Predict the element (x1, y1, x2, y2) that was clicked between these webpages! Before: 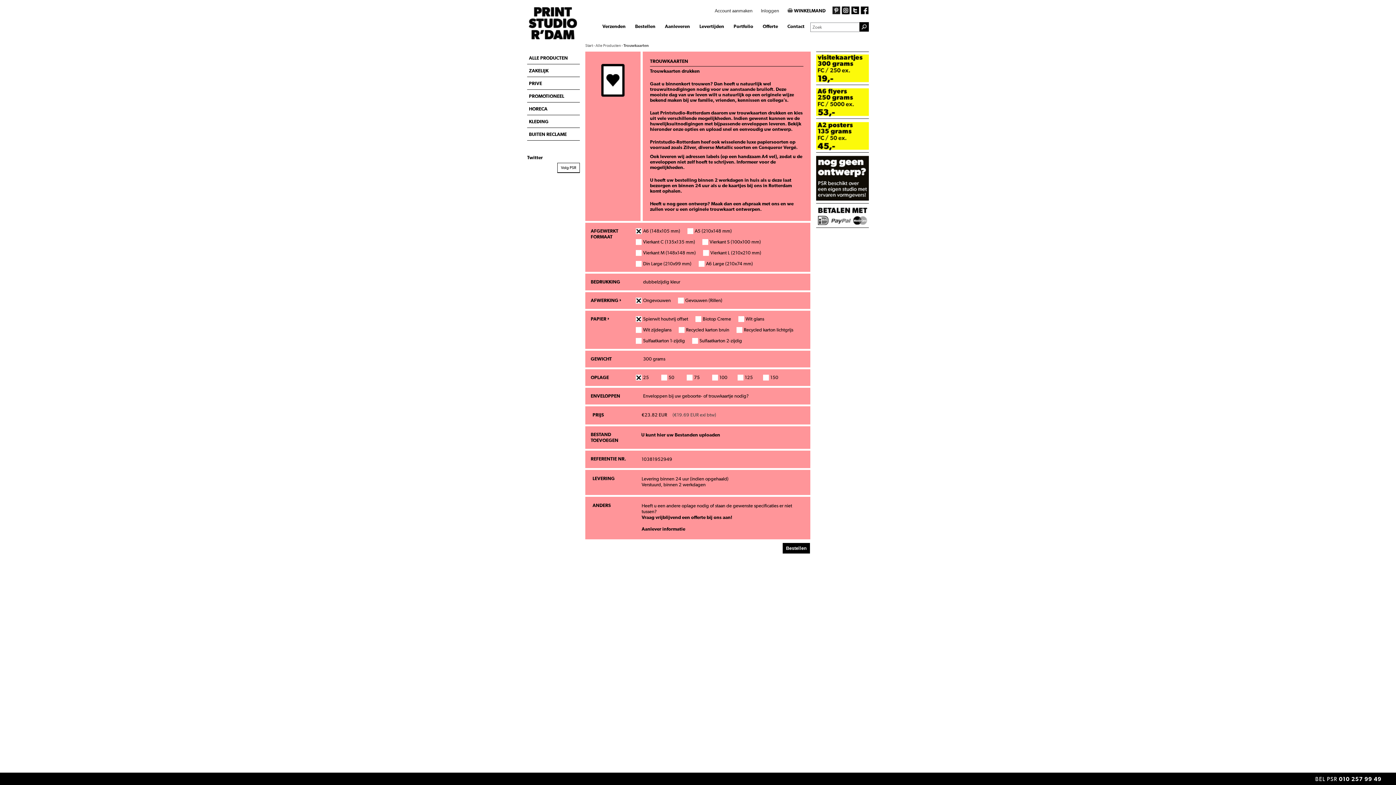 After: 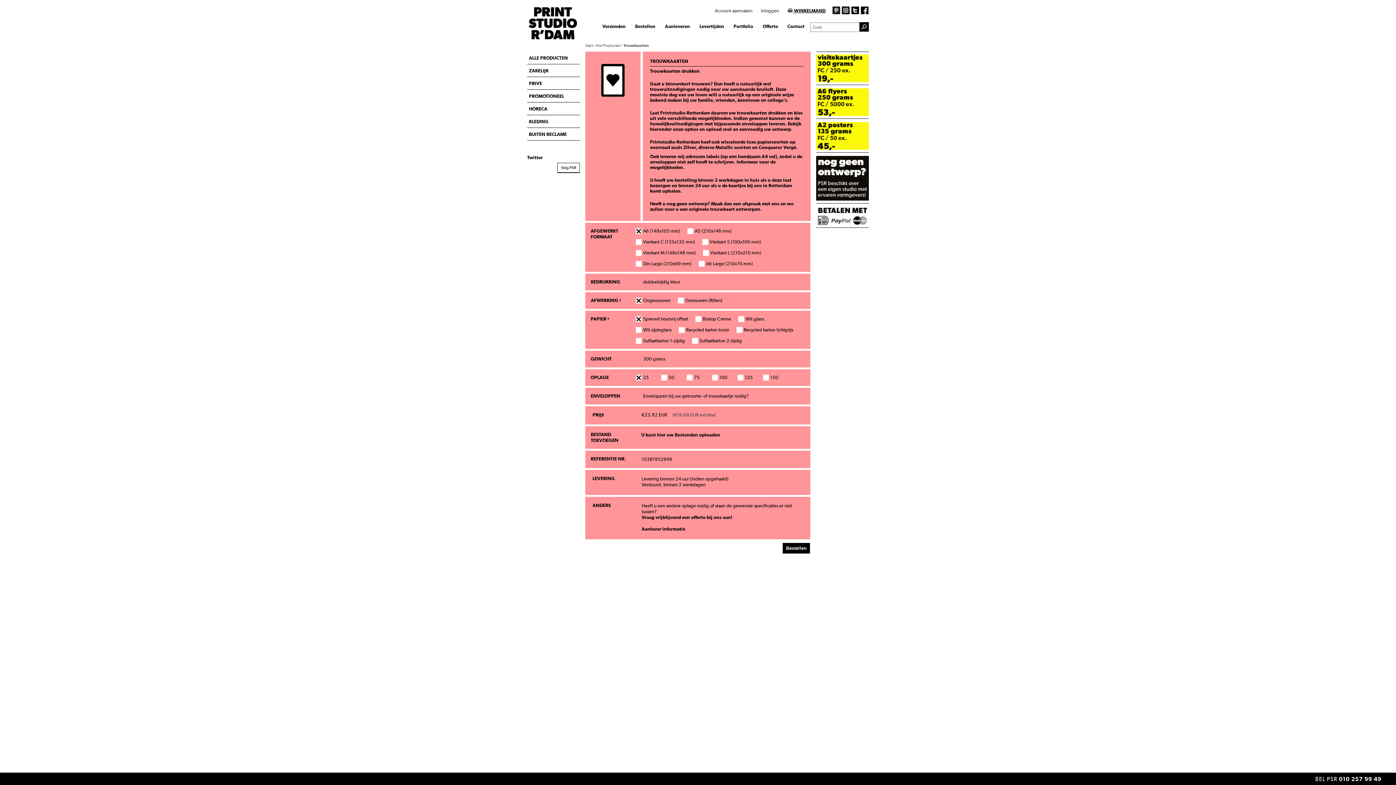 Action: label:  WINKELMAND bbox: (787, 8, 825, 13)